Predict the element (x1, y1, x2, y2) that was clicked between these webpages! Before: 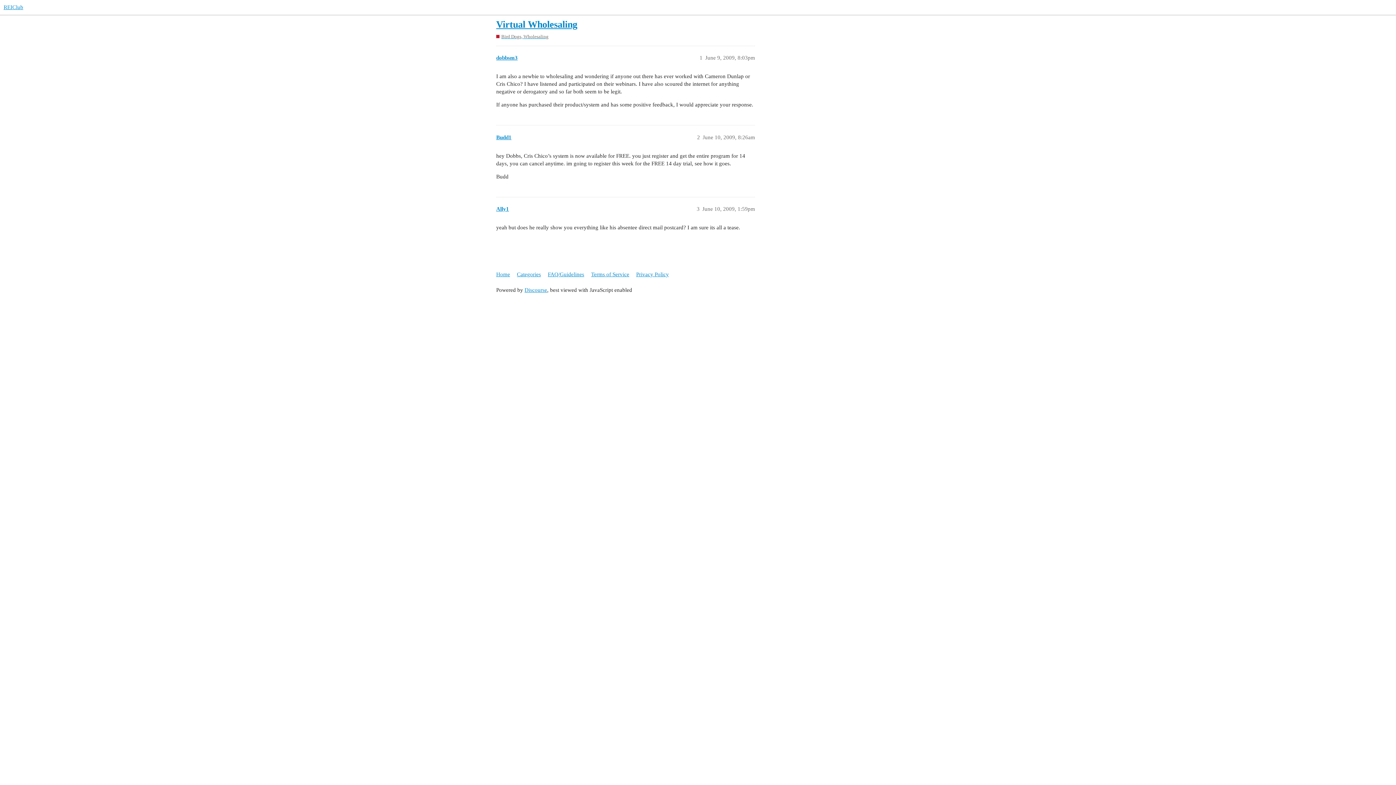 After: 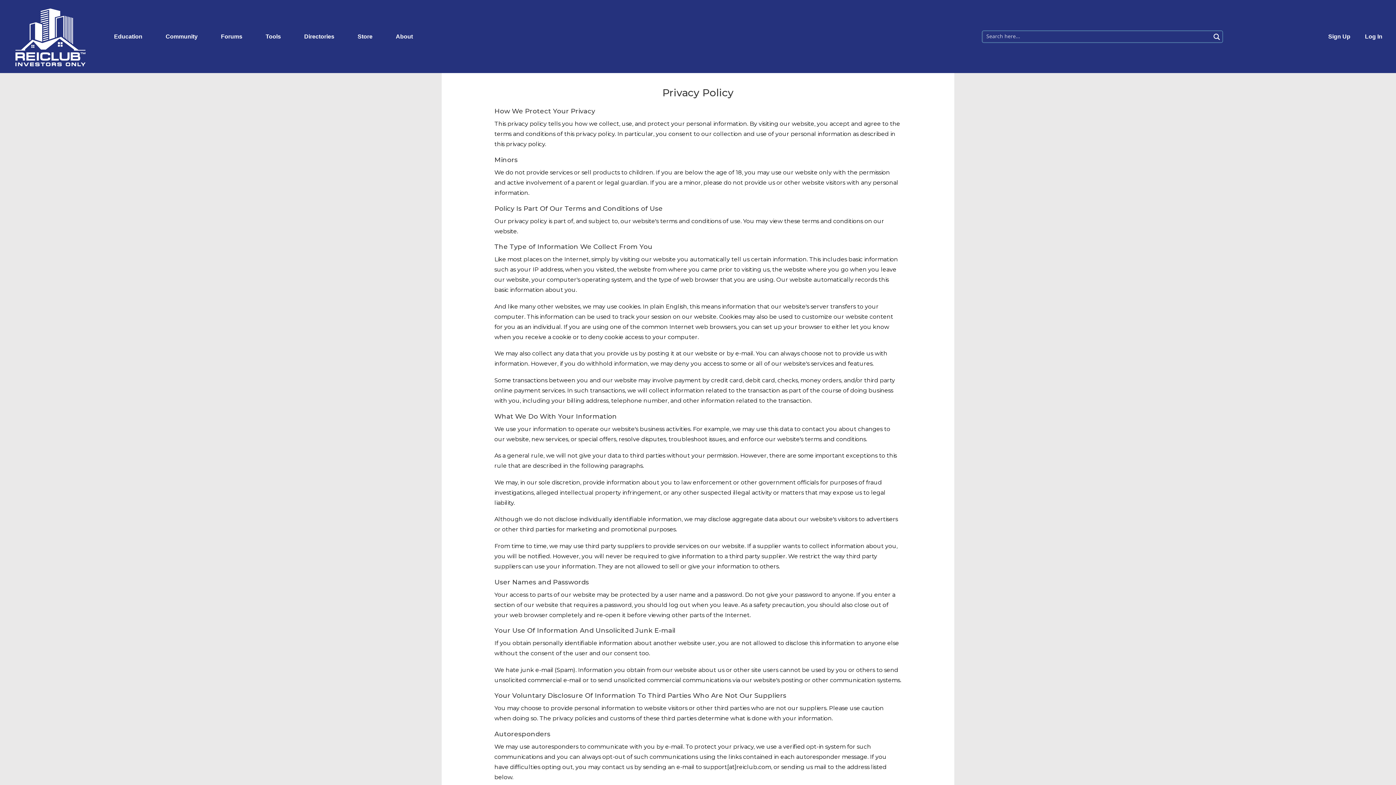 Action: bbox: (636, 268, 674, 281) label: Privacy Policy